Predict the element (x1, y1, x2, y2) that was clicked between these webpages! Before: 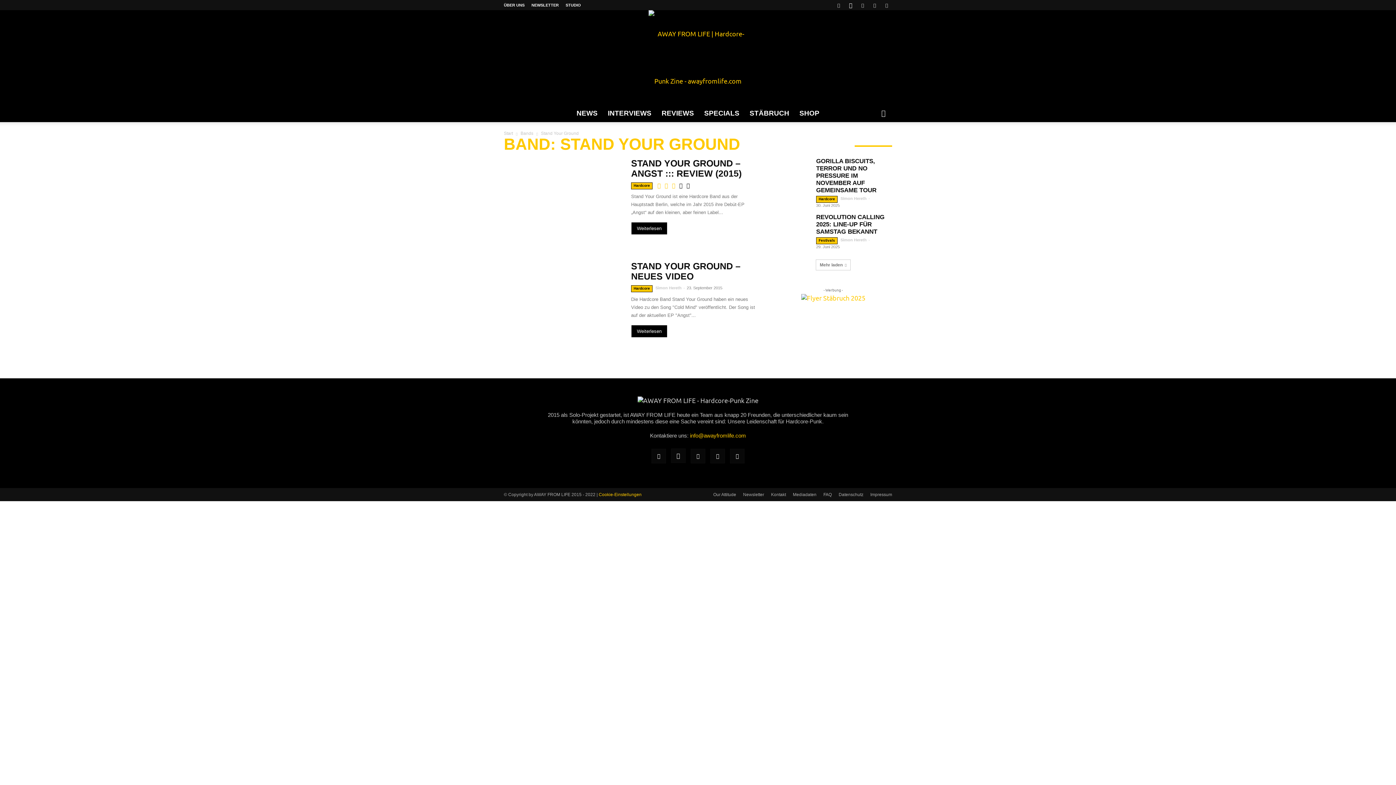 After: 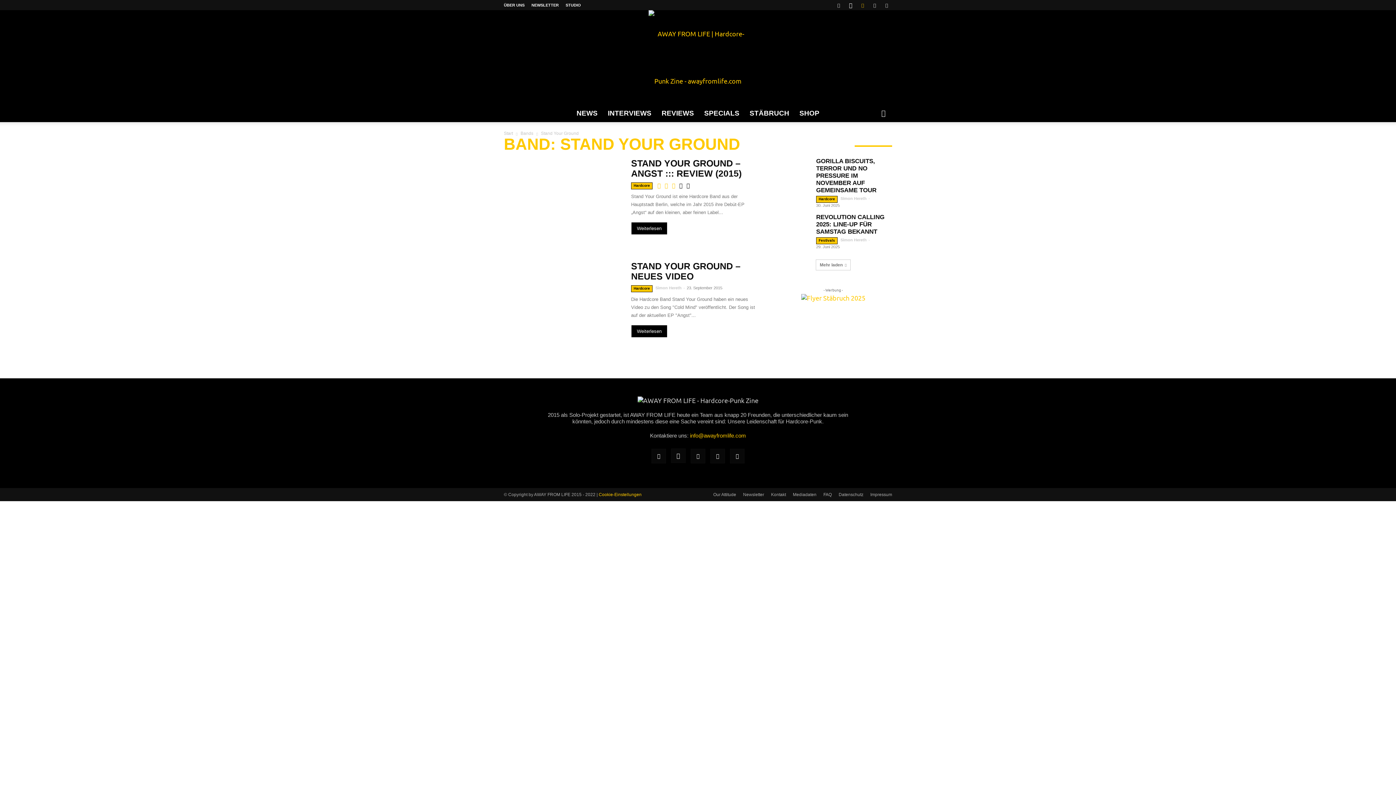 Action: bbox: (857, 0, 868, 10)